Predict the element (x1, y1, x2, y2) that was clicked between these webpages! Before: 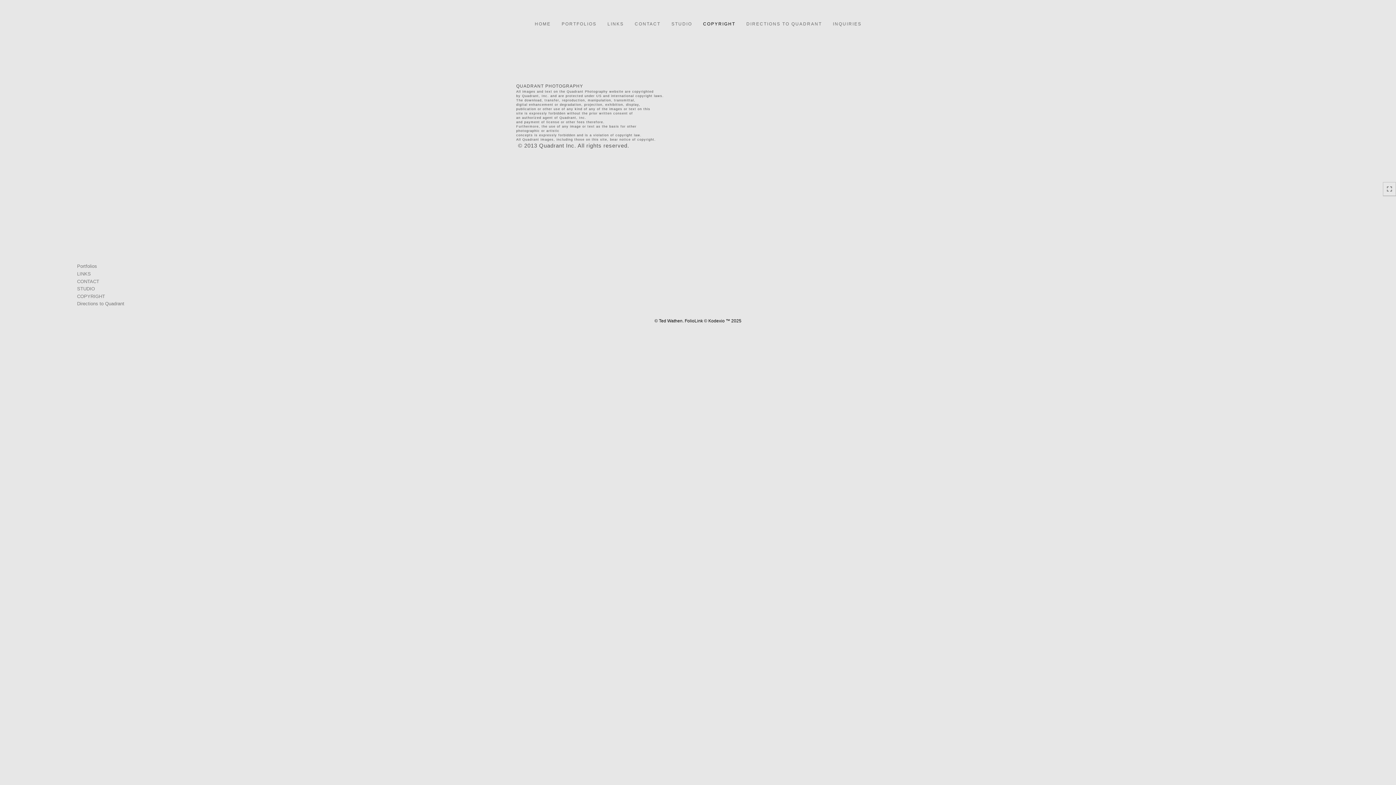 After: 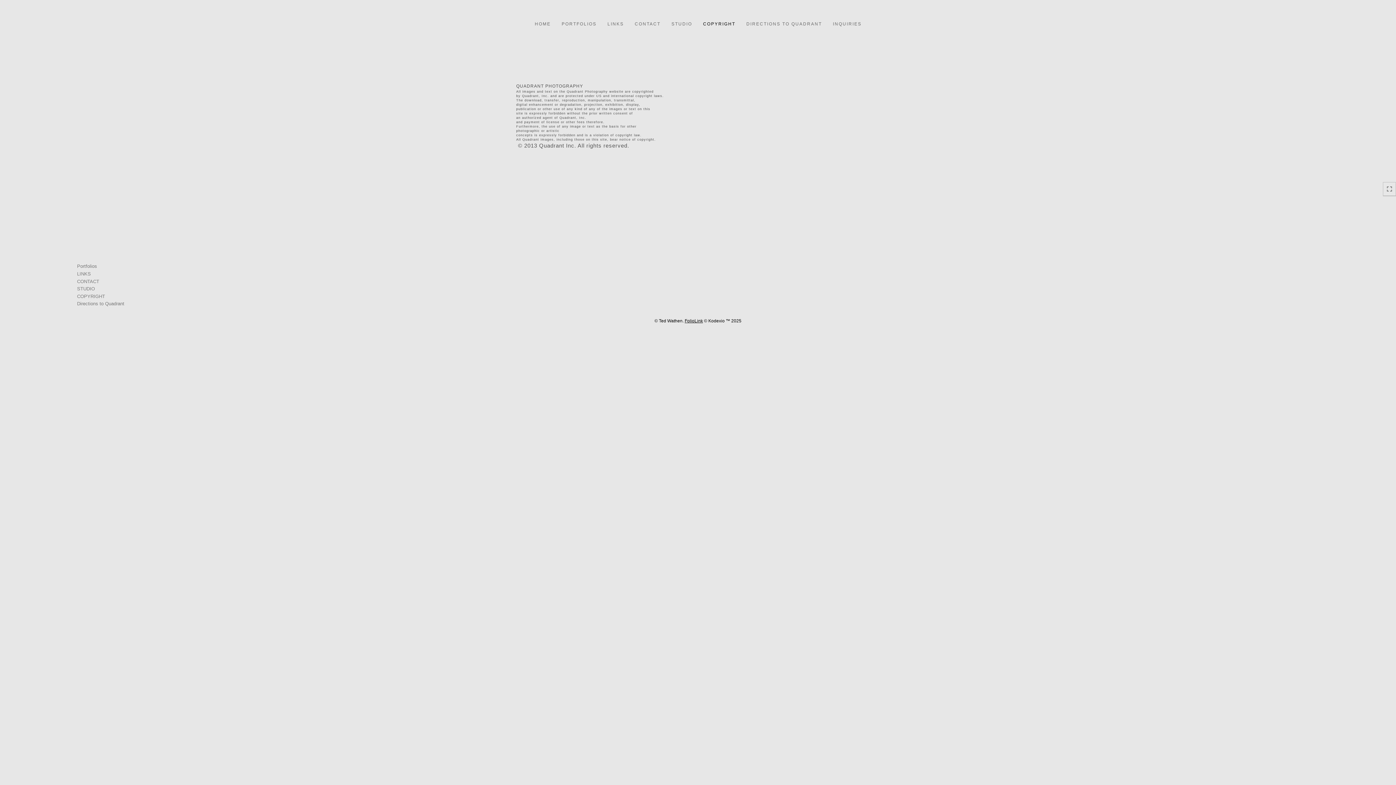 Action: bbox: (684, 318, 703, 329) label: FolioLink